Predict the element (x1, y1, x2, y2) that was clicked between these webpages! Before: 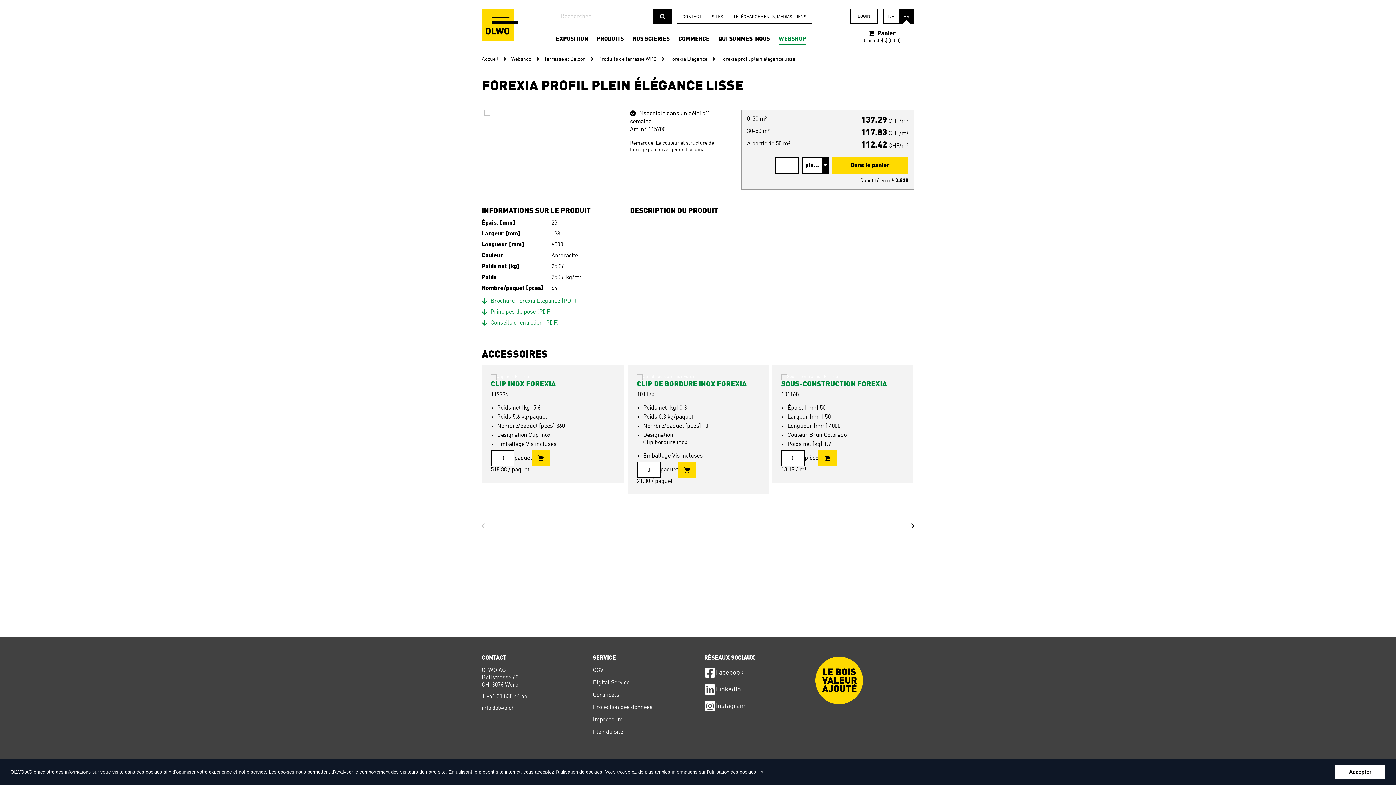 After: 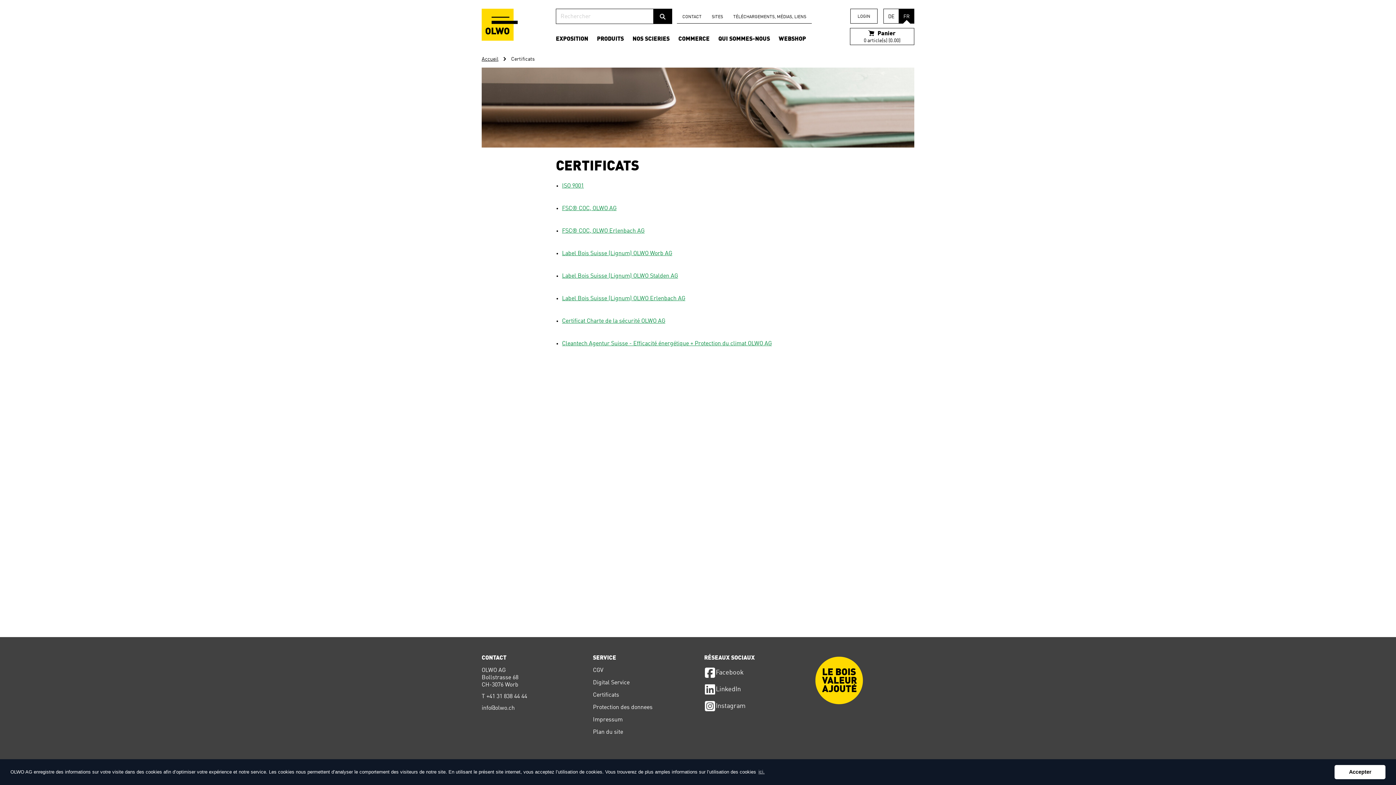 Action: label: Certificats bbox: (593, 692, 692, 699)